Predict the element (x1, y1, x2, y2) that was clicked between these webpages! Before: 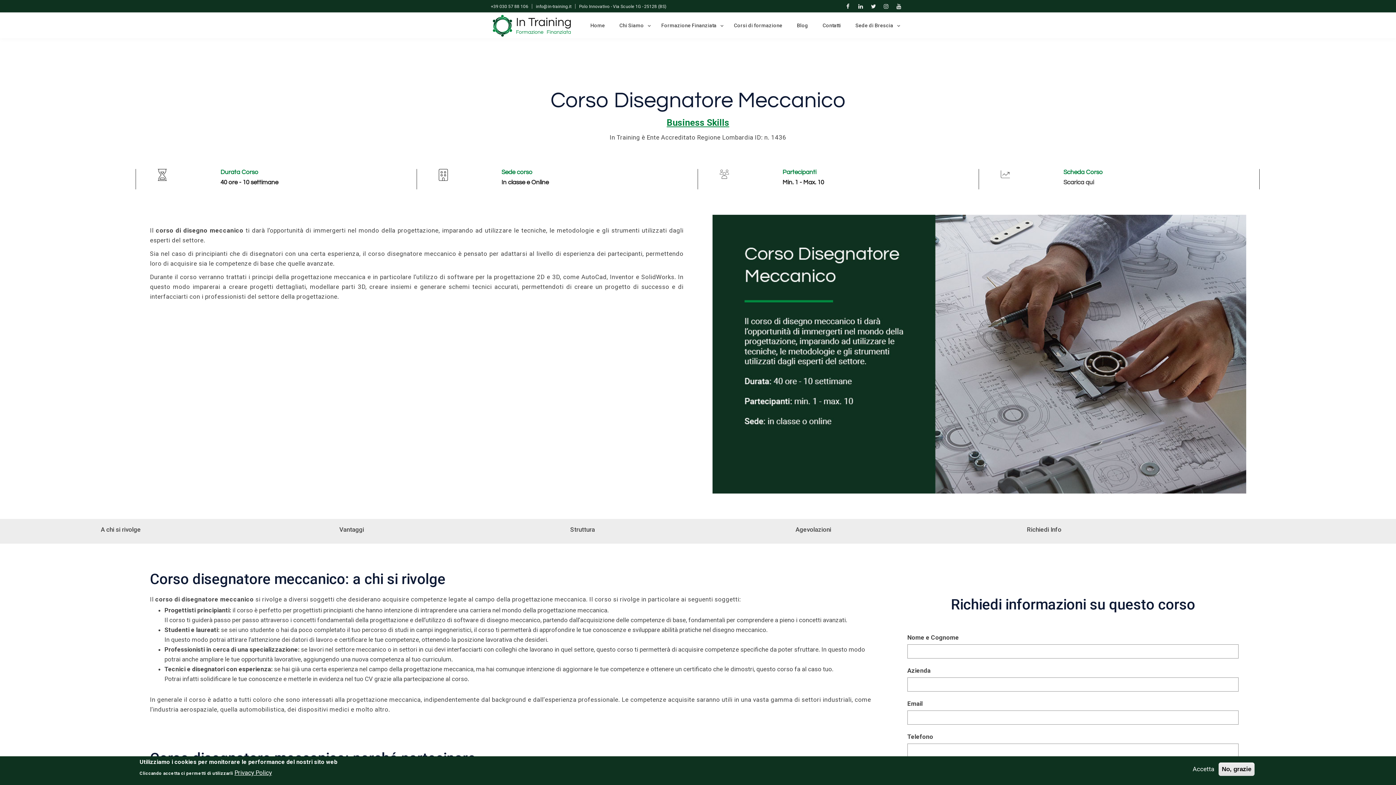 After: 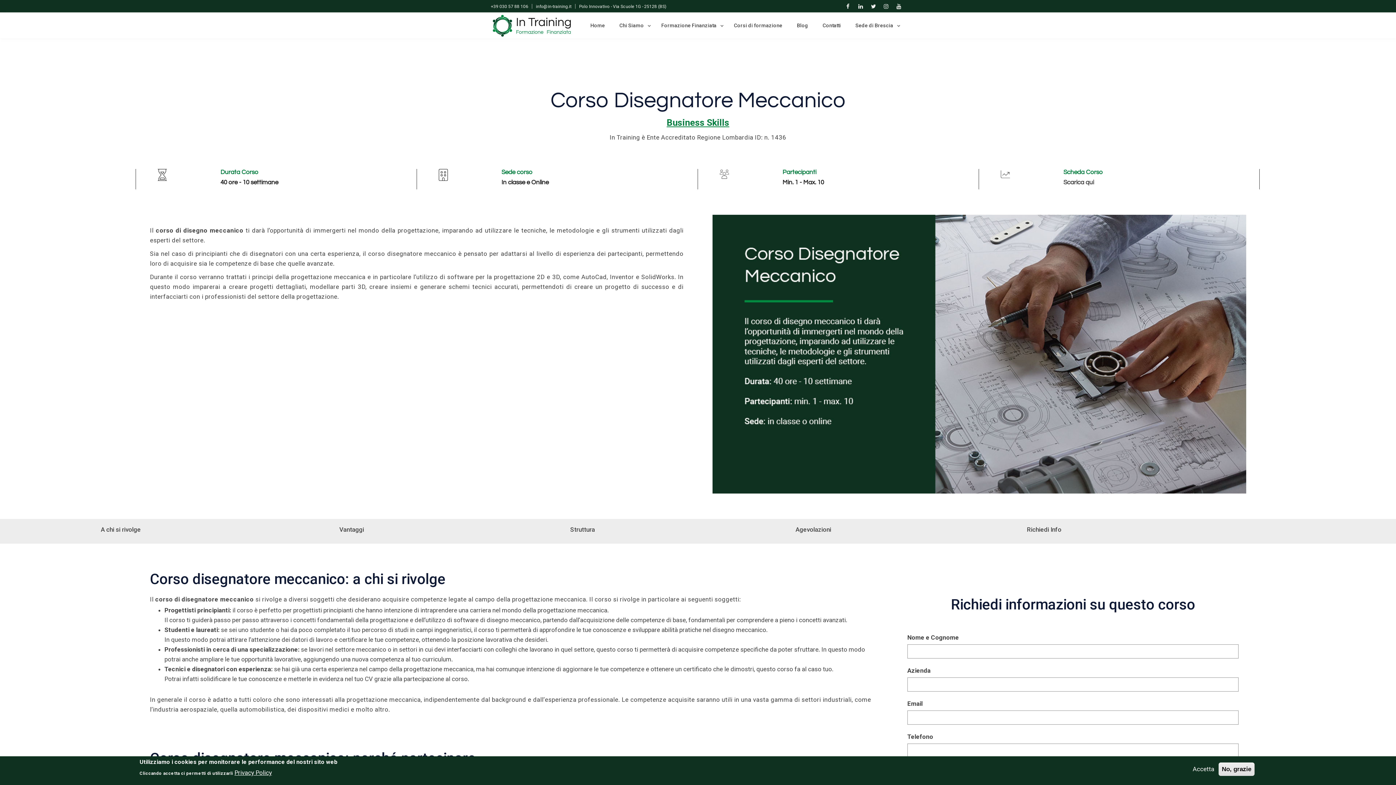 Action: bbox: (234, 768, 272, 778) label: Privacy Policy